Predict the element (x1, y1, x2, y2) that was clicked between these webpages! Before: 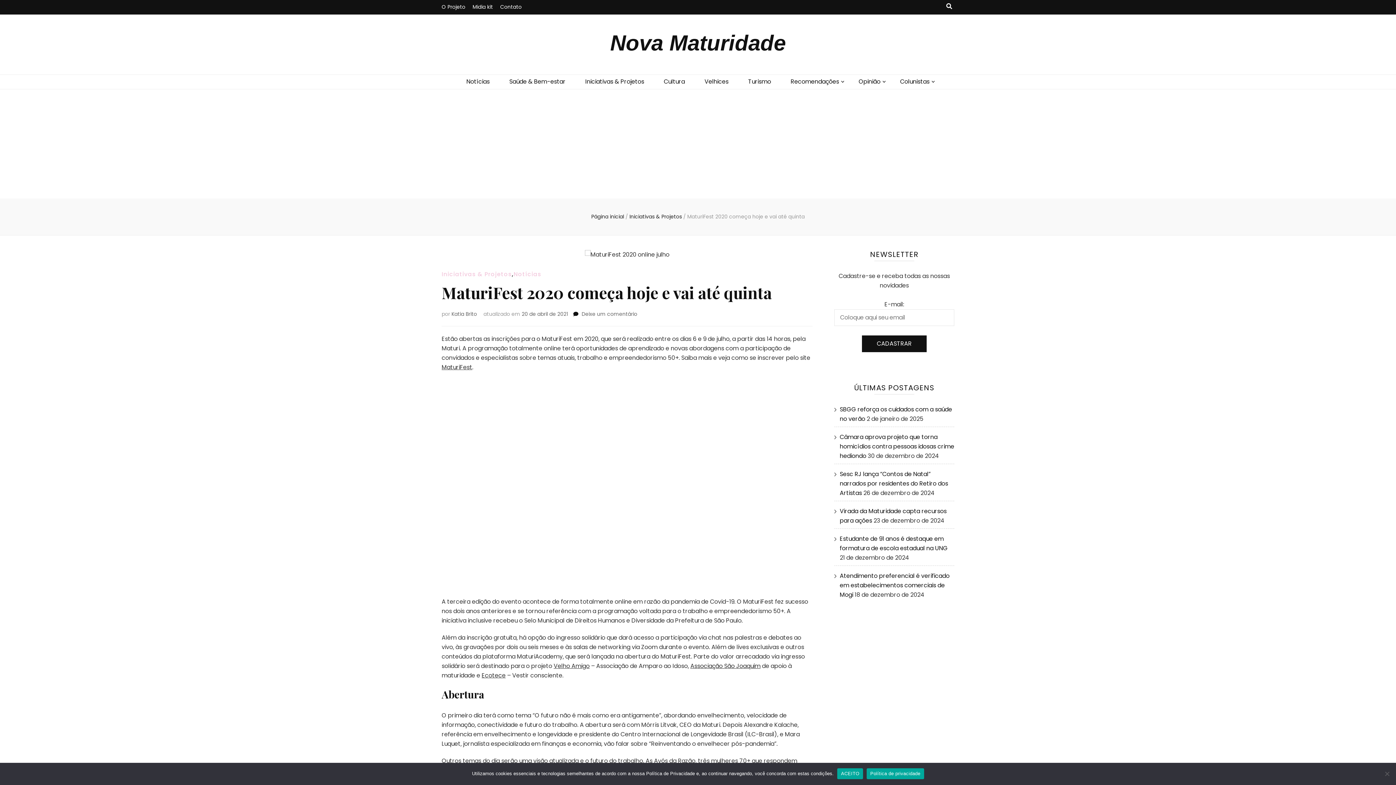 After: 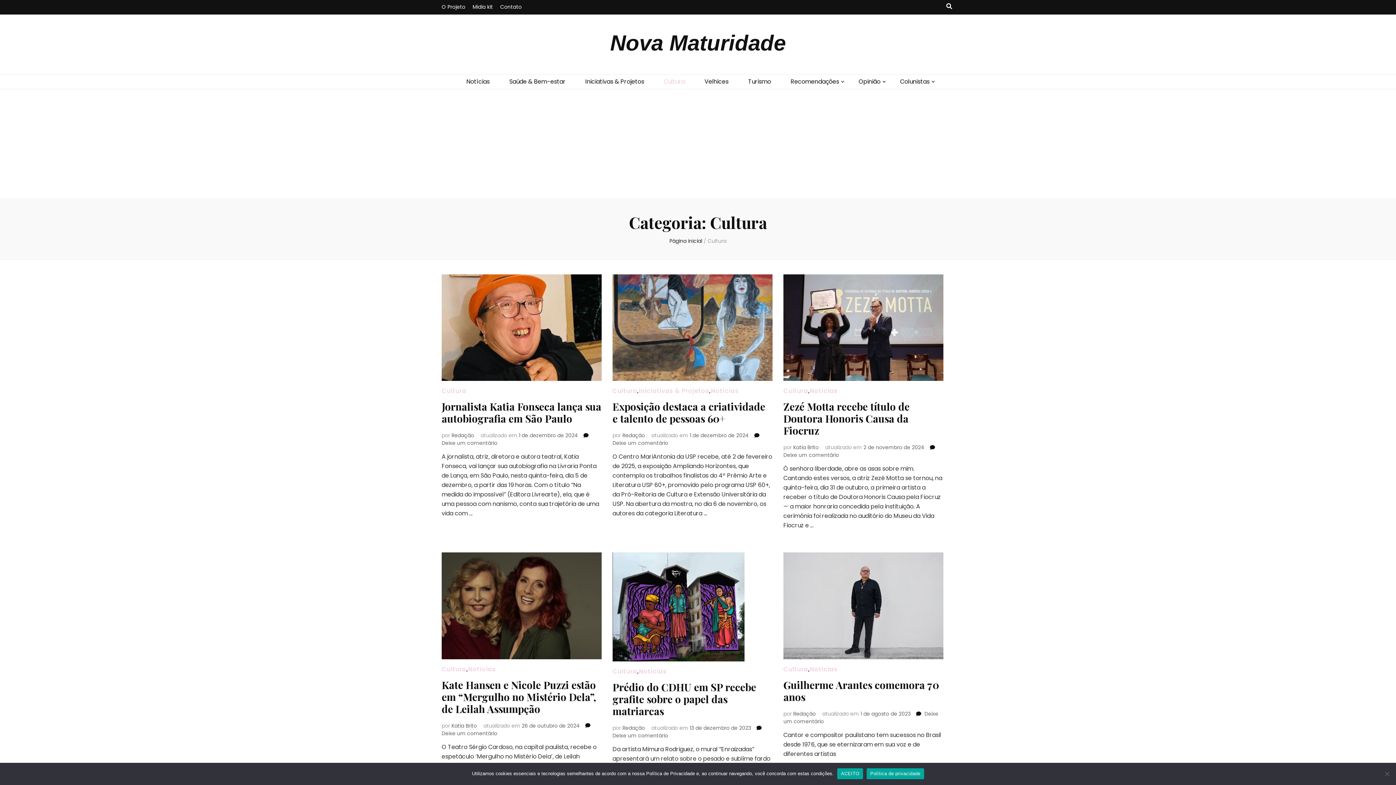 Action: bbox: (664, 77, 685, 86) label: Cultura